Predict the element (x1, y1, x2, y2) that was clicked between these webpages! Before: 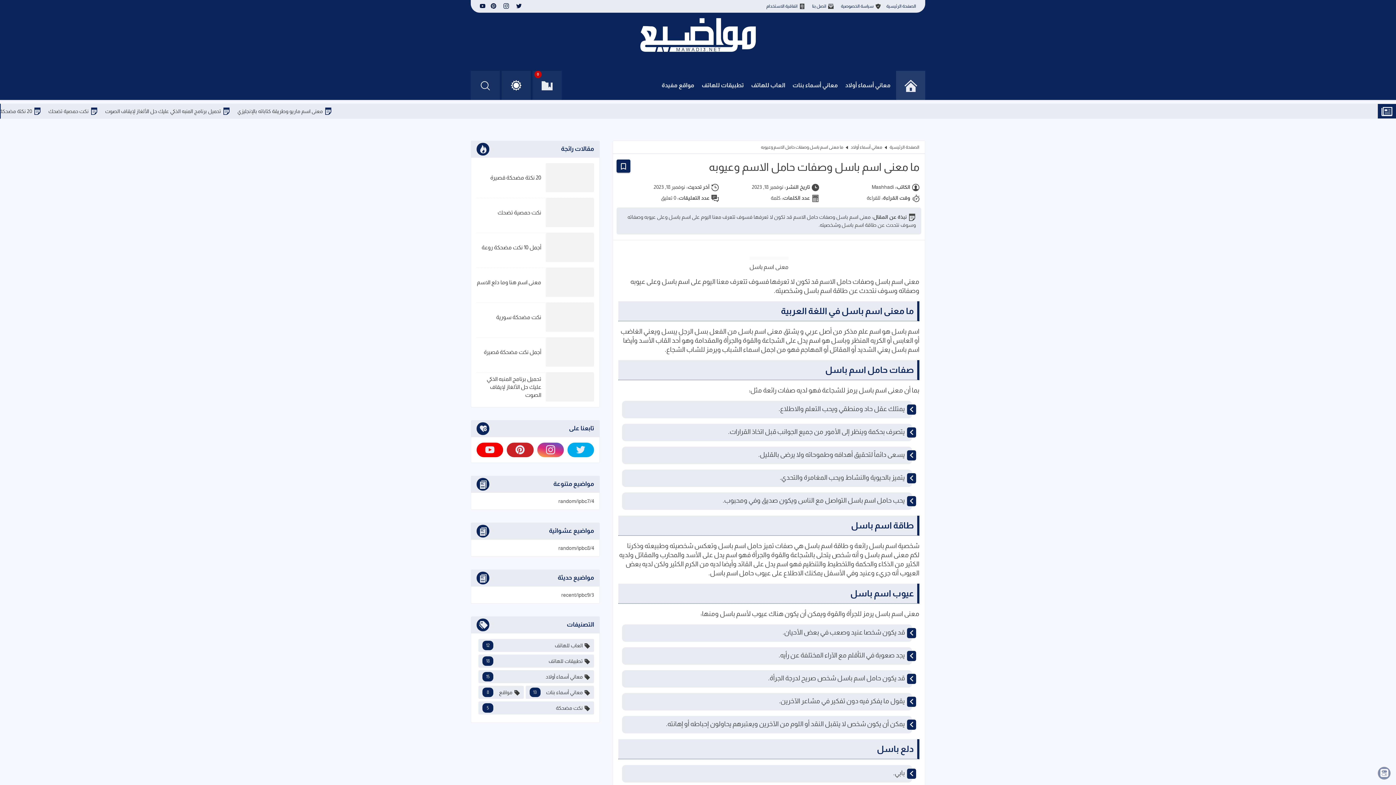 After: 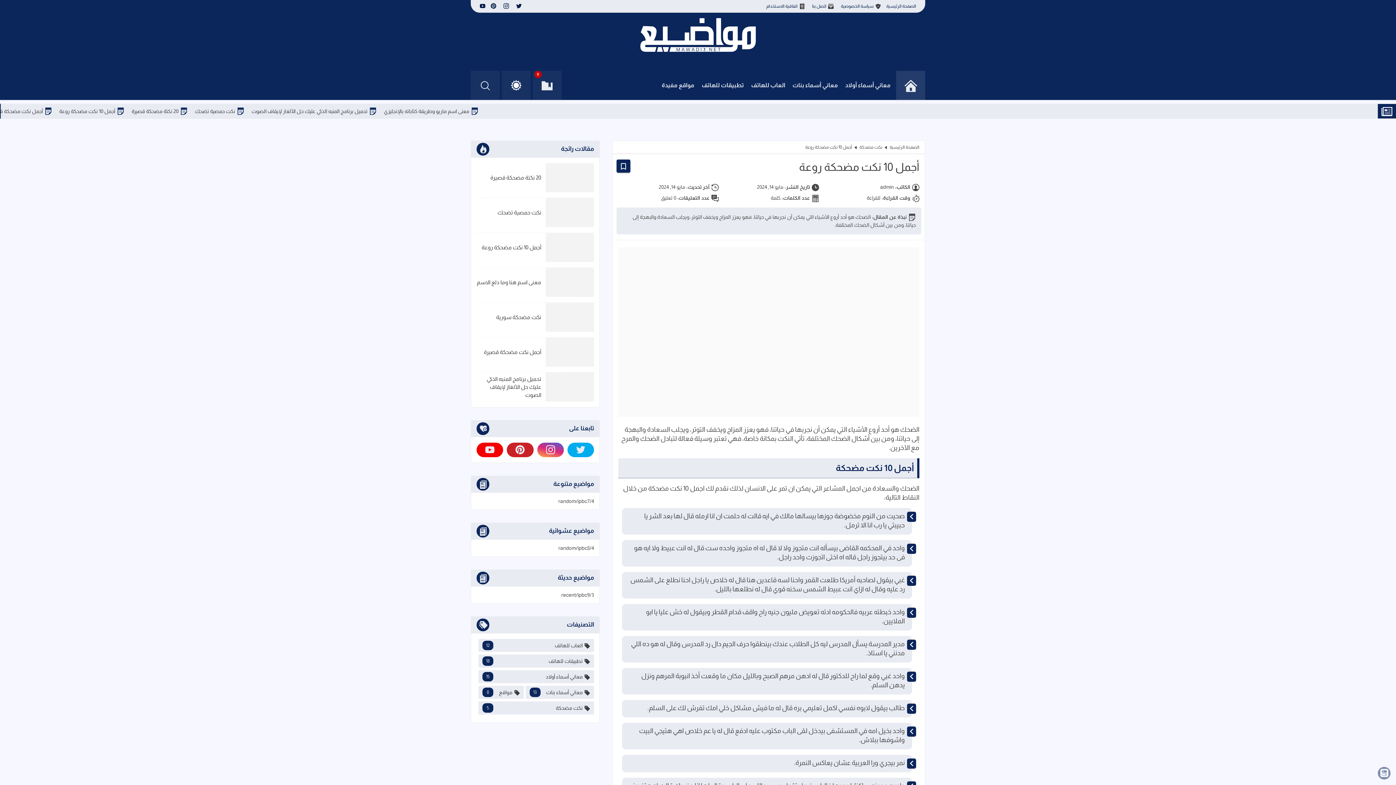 Action: bbox: (545, 233, 594, 262)